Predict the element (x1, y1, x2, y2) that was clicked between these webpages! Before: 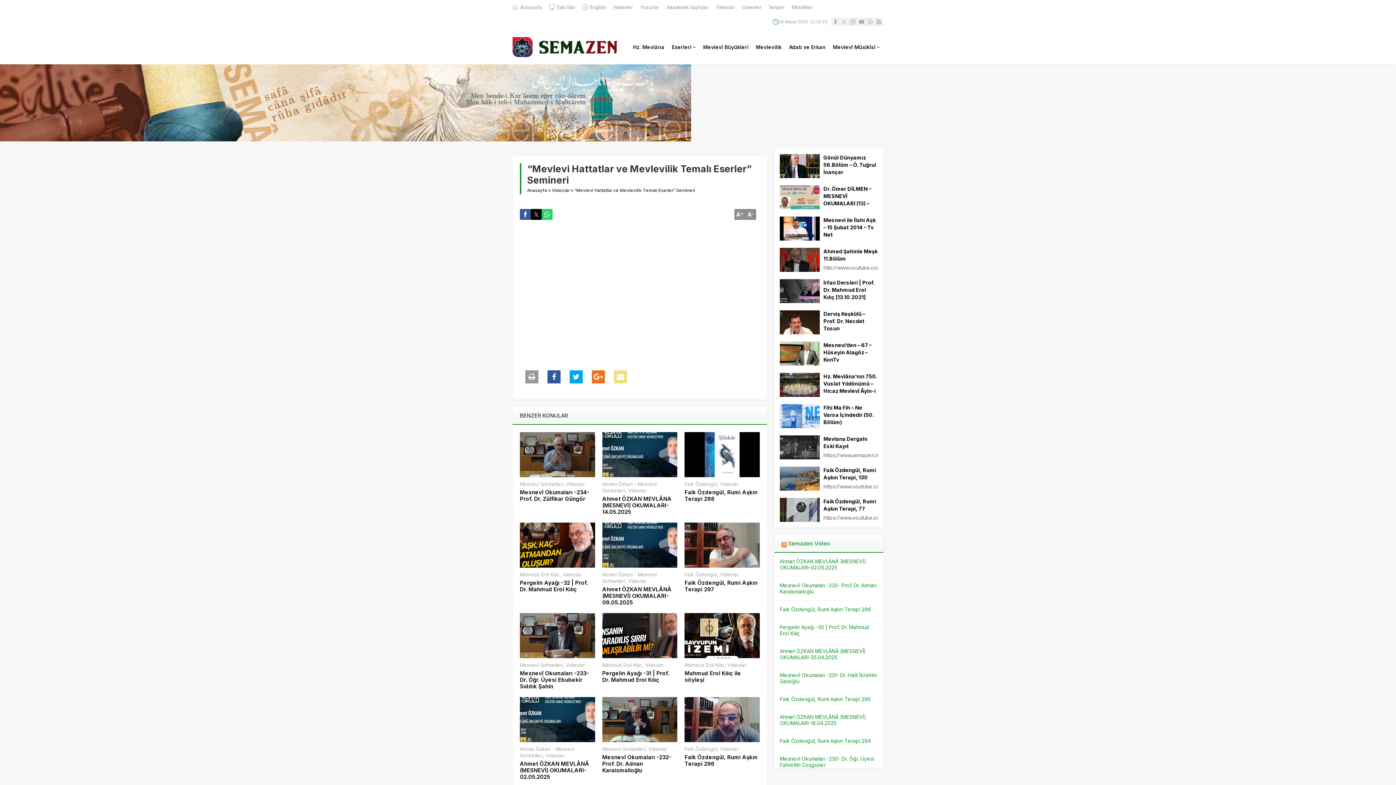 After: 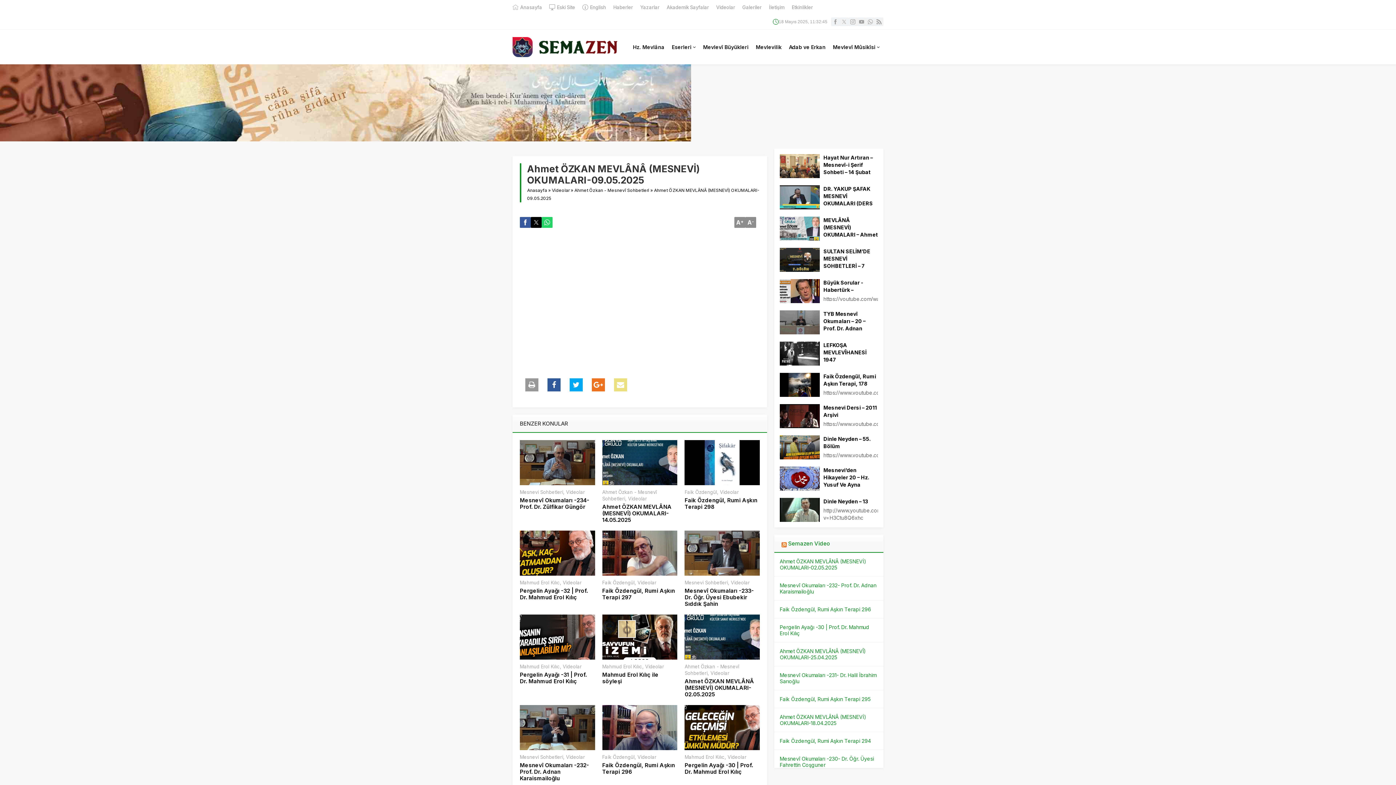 Action: bbox: (602, 522, 677, 567)